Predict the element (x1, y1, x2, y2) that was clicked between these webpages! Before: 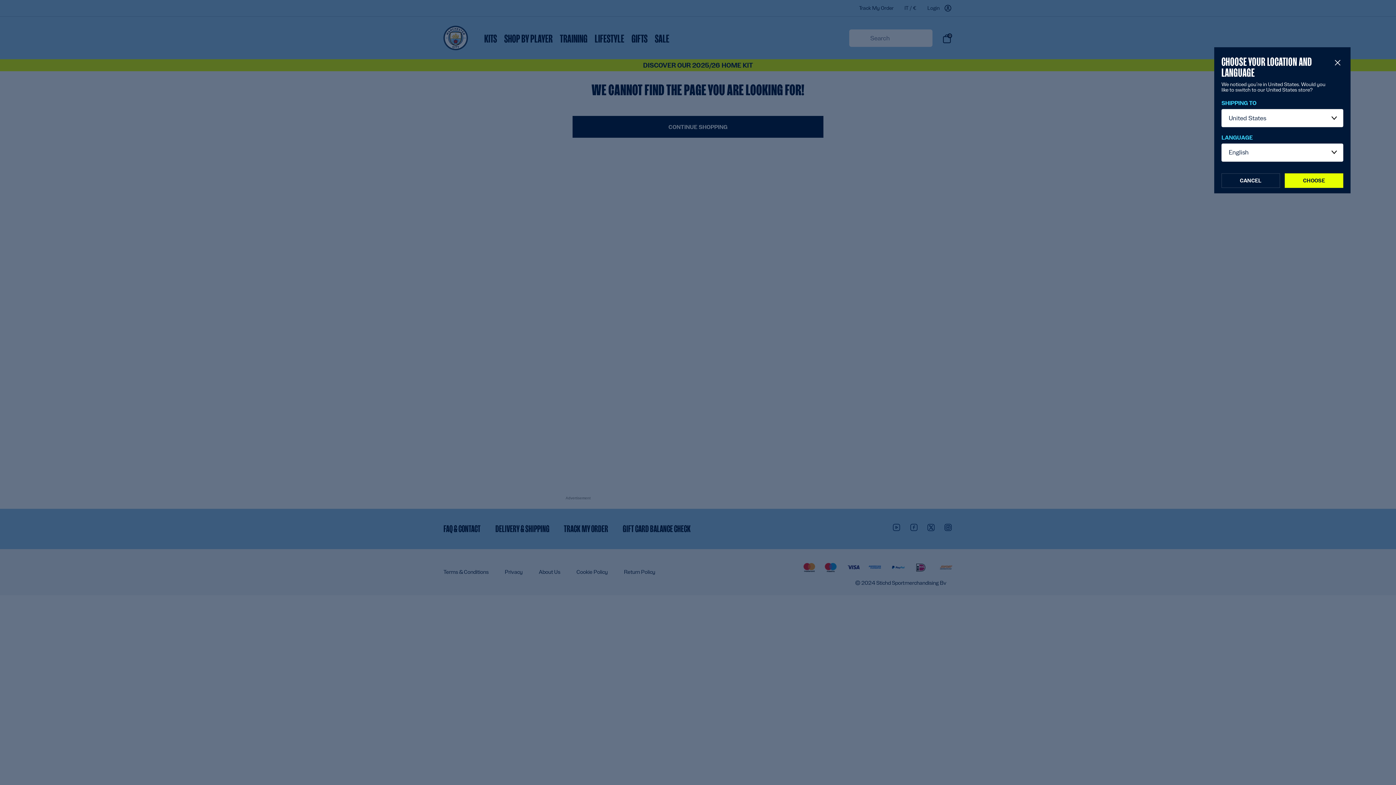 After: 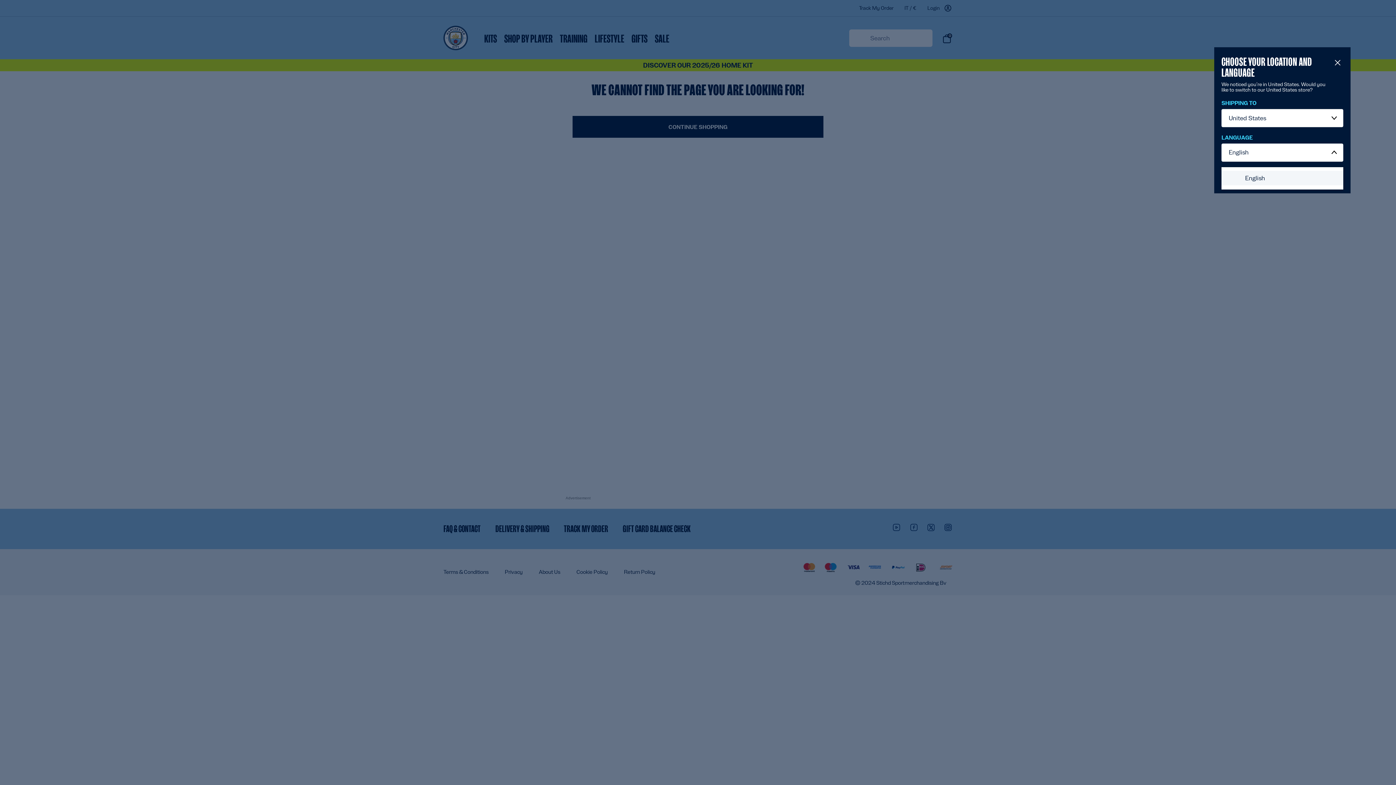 Action: bbox: (1221, 143, 1343, 161) label: English